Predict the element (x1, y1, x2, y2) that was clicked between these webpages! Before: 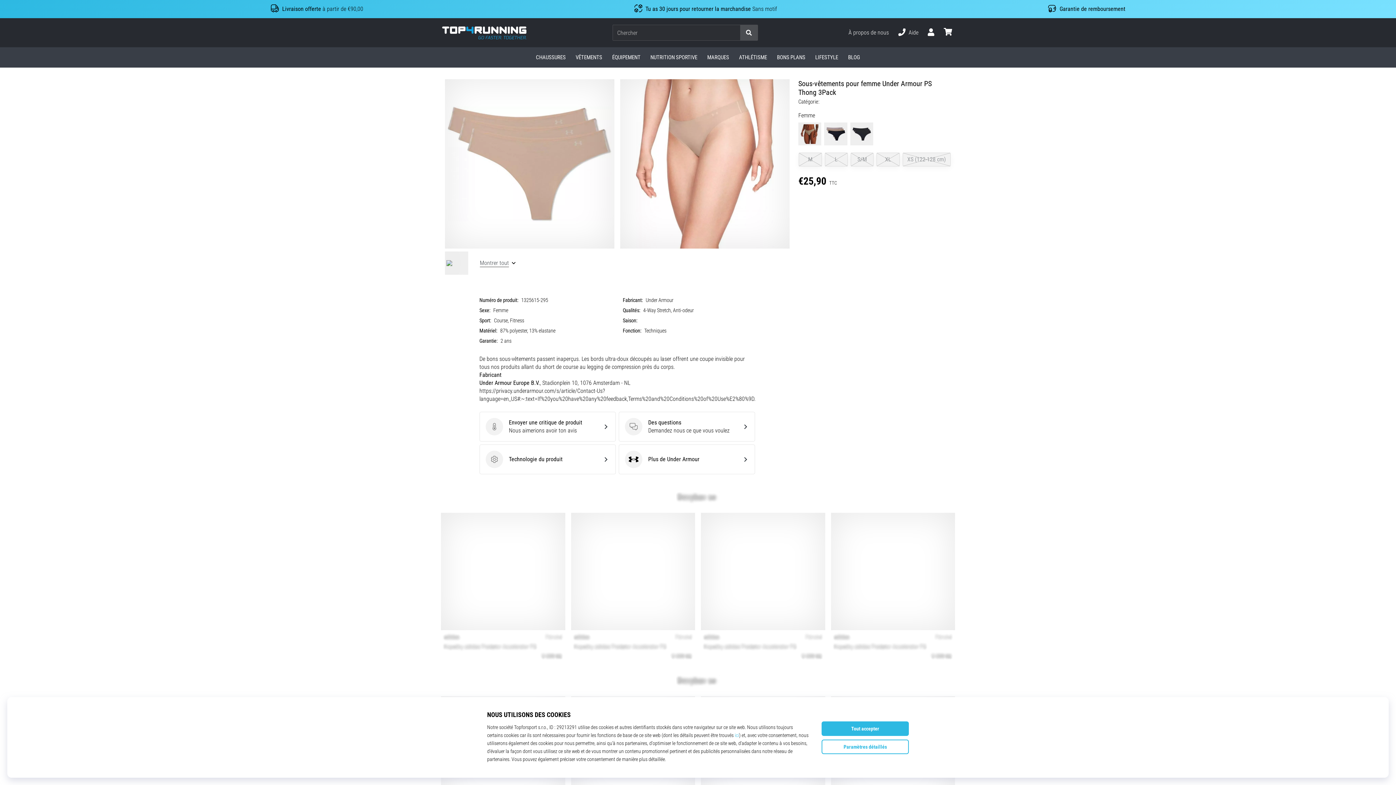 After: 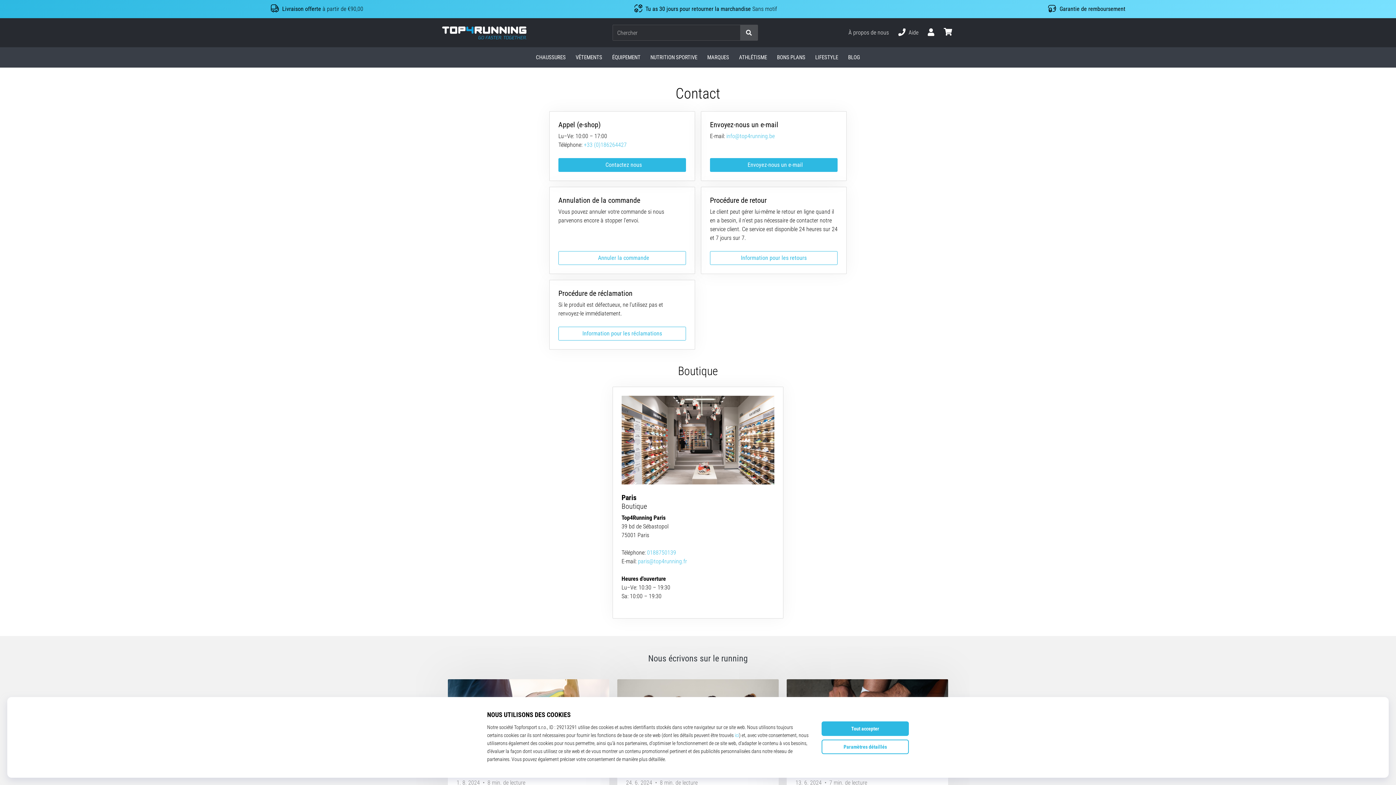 Action: bbox: (844, 22, 893, 42) label: À propos de nous